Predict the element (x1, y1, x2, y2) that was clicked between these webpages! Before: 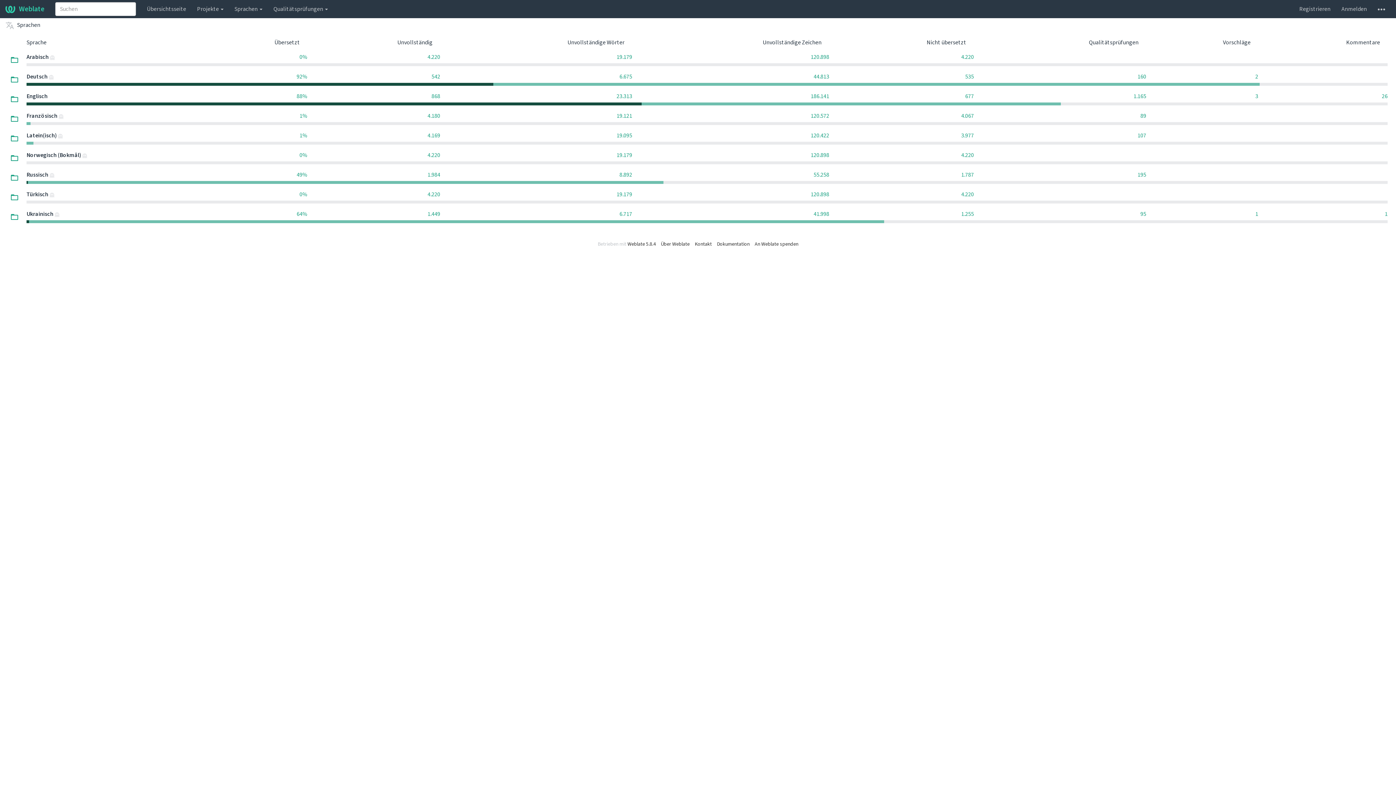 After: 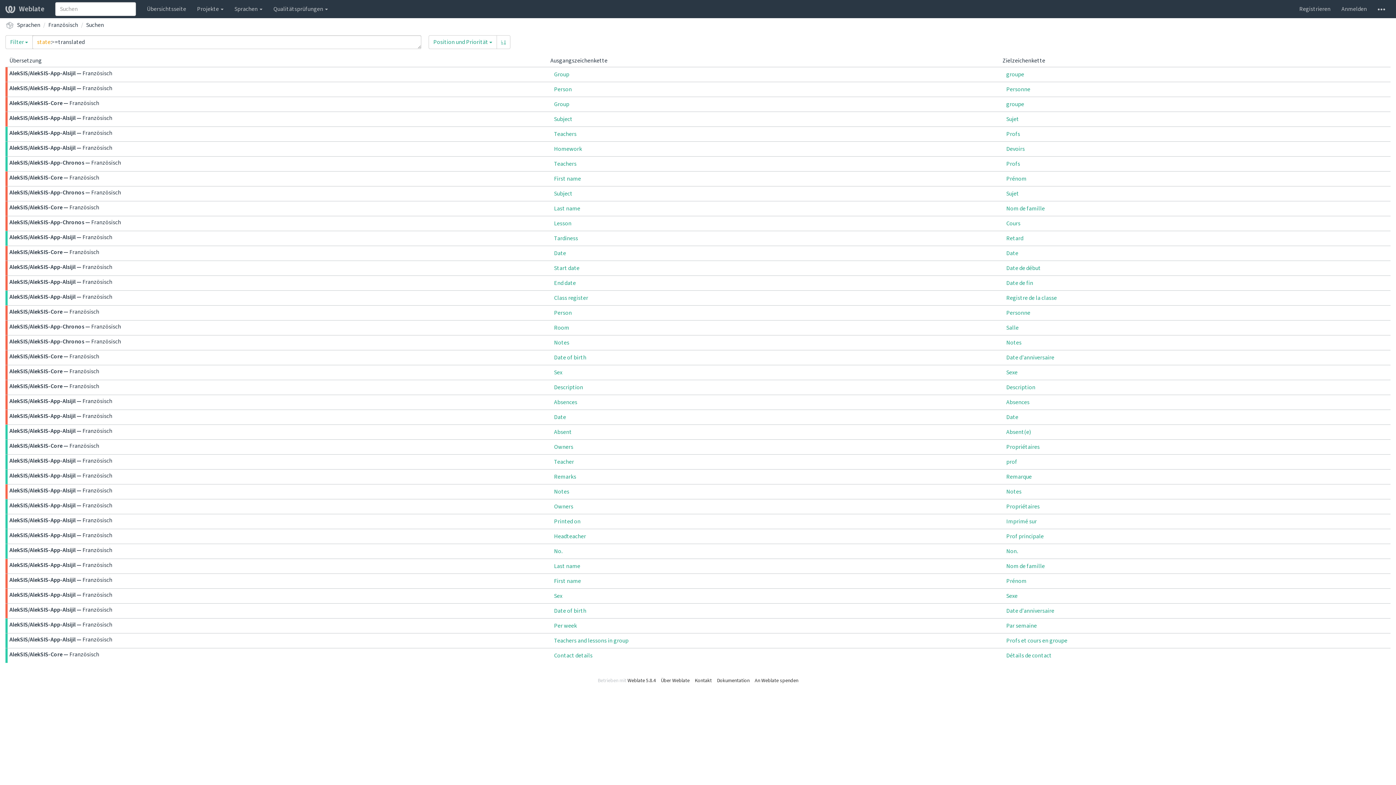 Action: bbox: (299, 112, 307, 120) label: 1%